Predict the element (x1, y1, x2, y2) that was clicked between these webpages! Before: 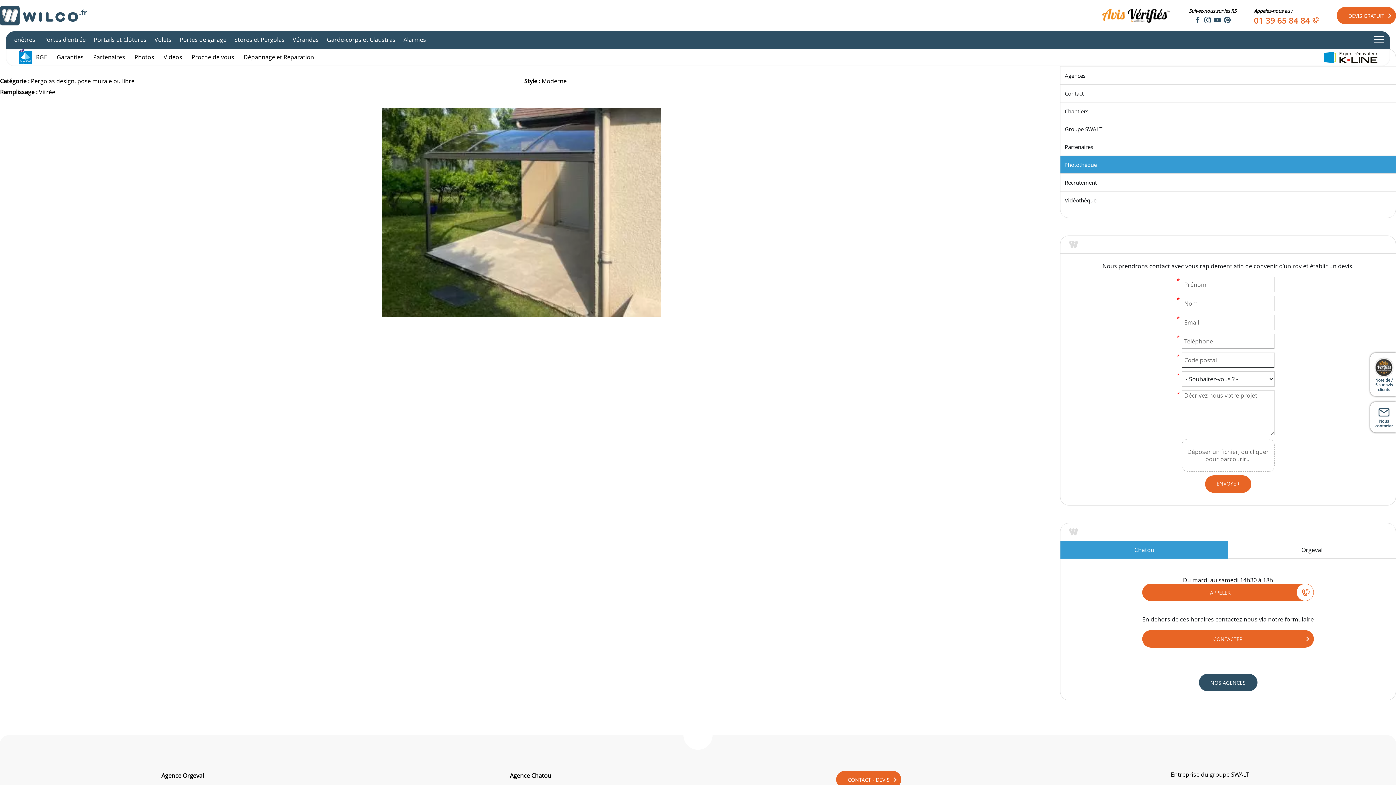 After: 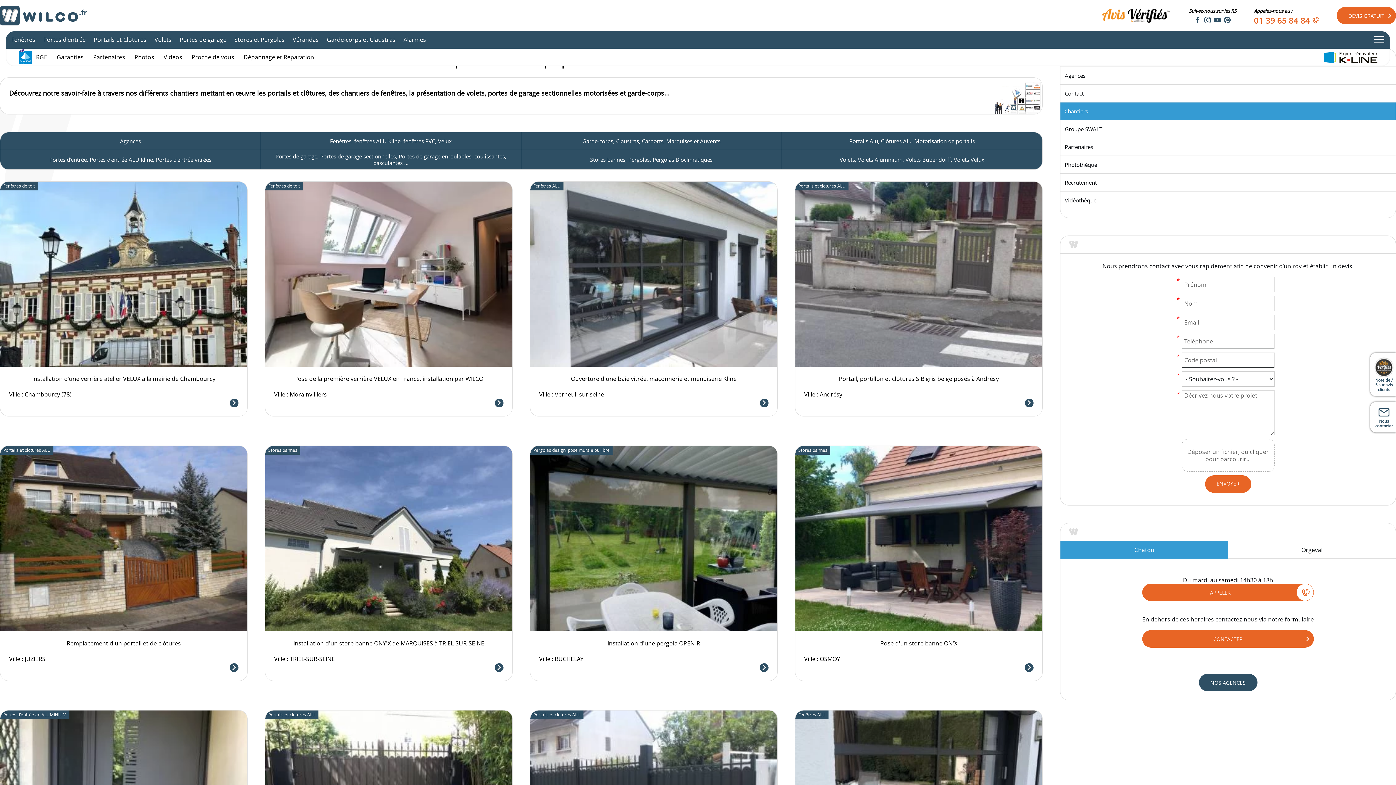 Action: bbox: (1060, 102, 1396, 120) label: Chantiers